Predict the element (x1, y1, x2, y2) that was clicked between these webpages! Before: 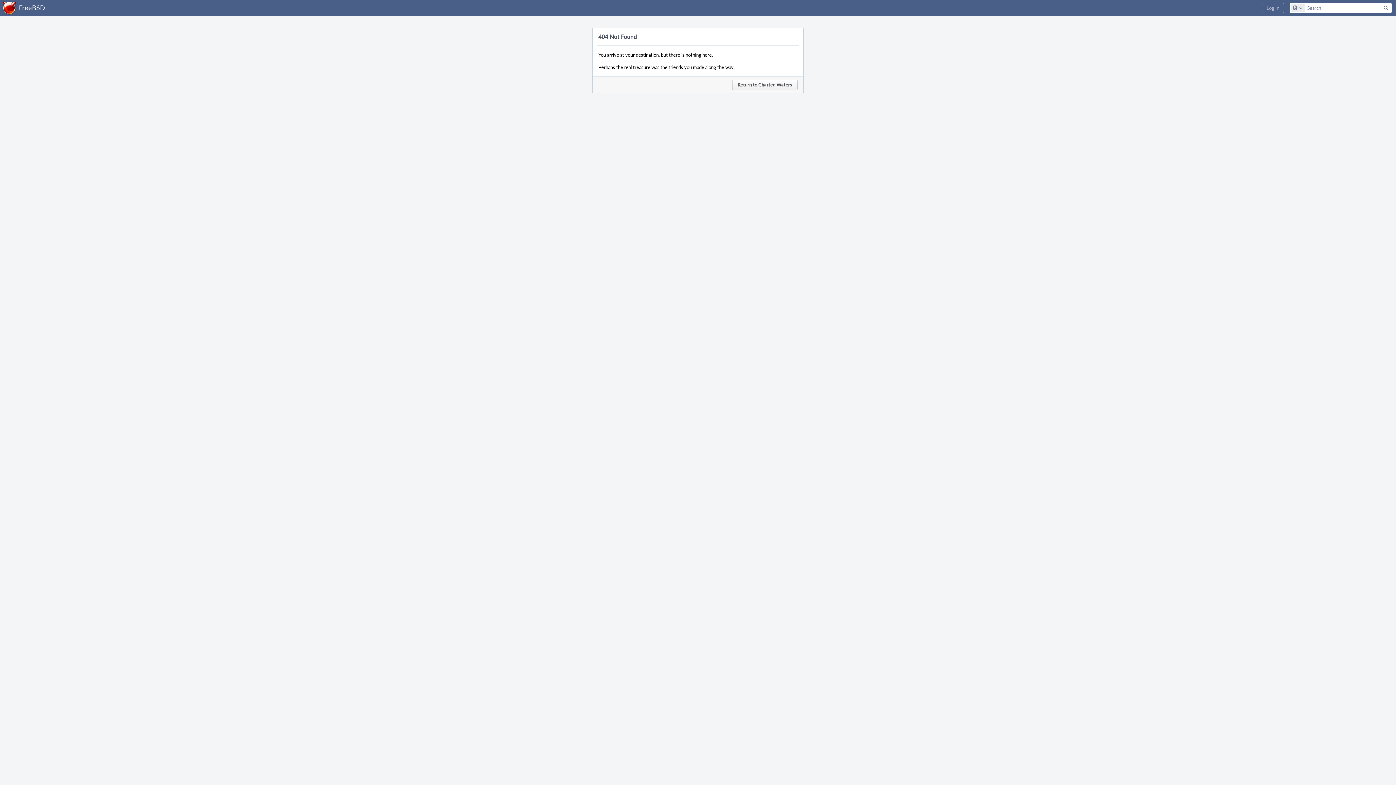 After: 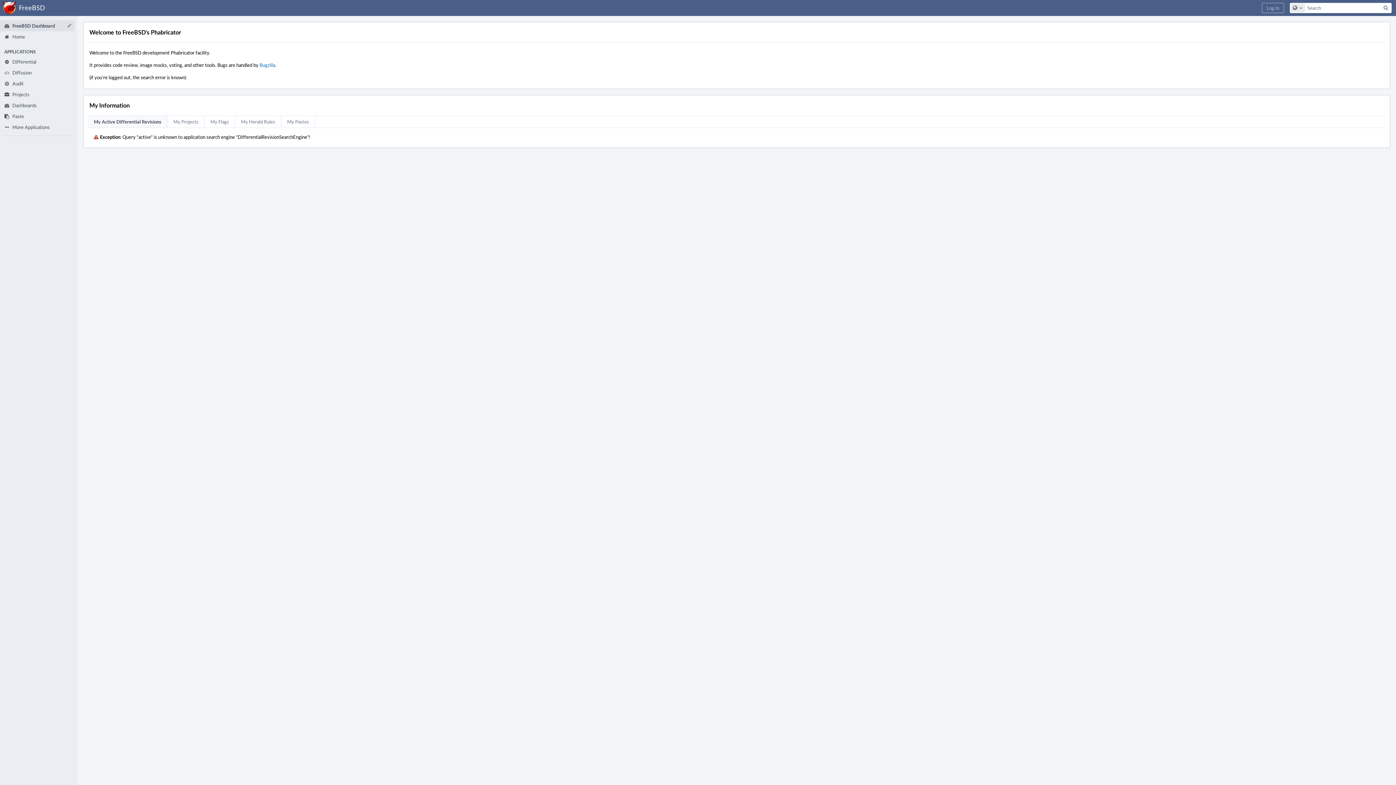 Action: bbox: (732, 79, 797, 90) label: Return to Charted Waters